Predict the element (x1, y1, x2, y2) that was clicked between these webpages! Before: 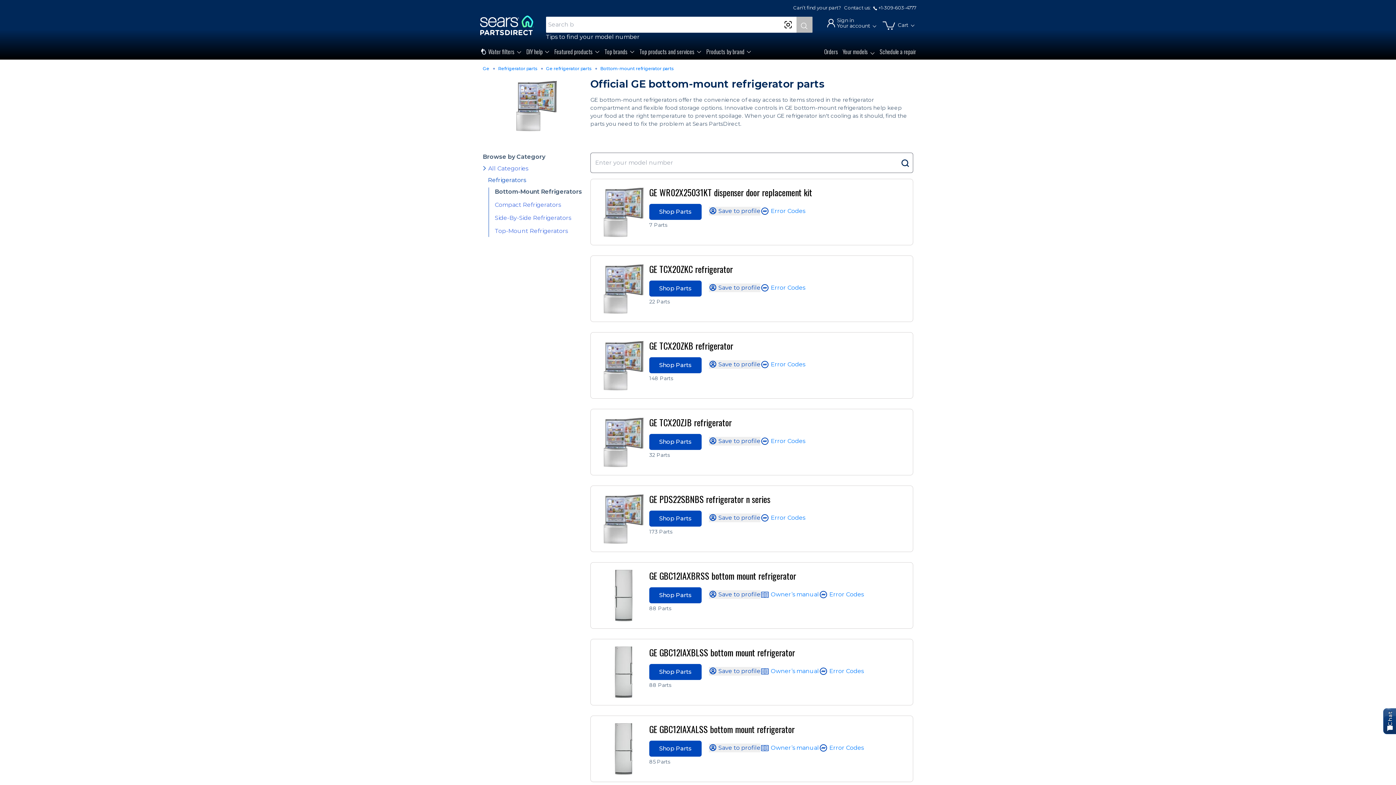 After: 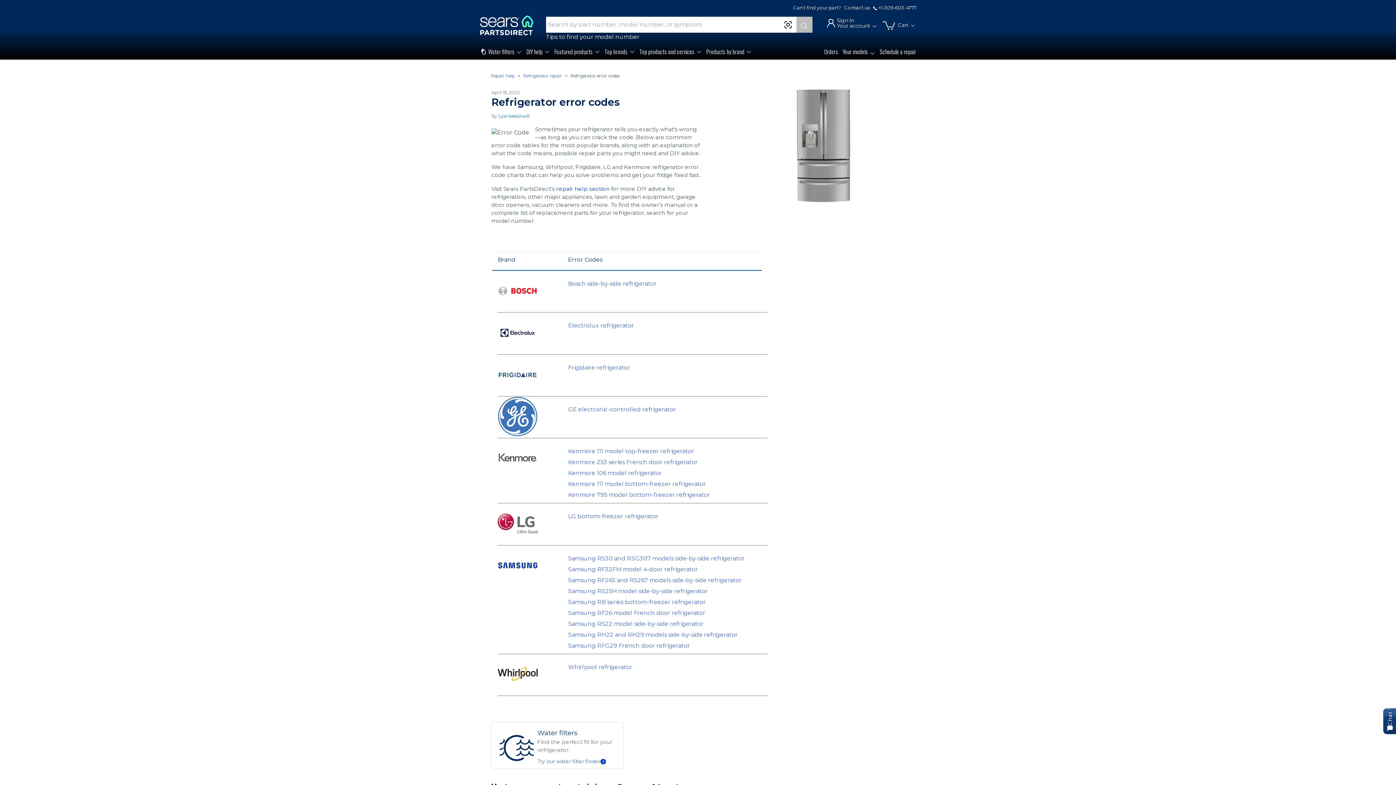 Action: label:  Error Codes bbox: (760, 437, 805, 445)